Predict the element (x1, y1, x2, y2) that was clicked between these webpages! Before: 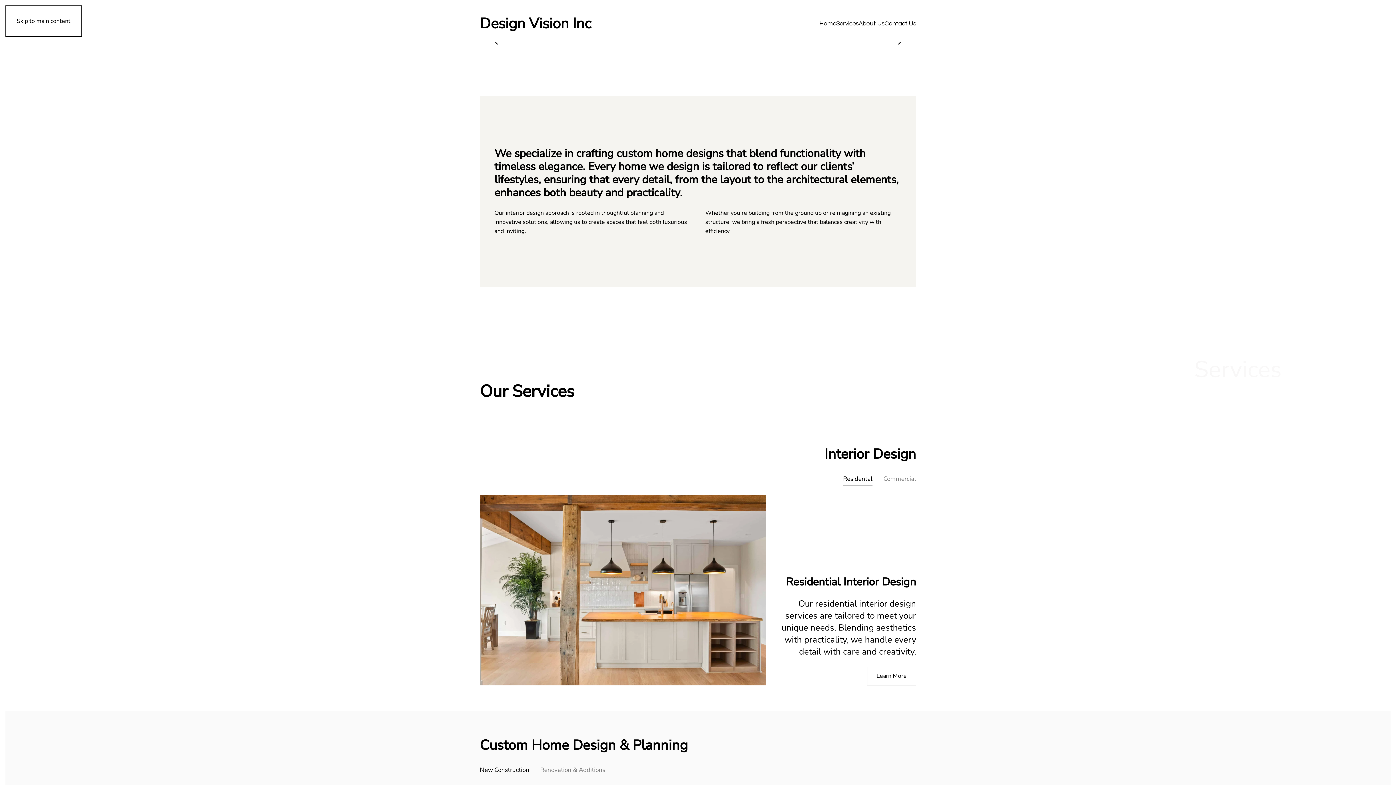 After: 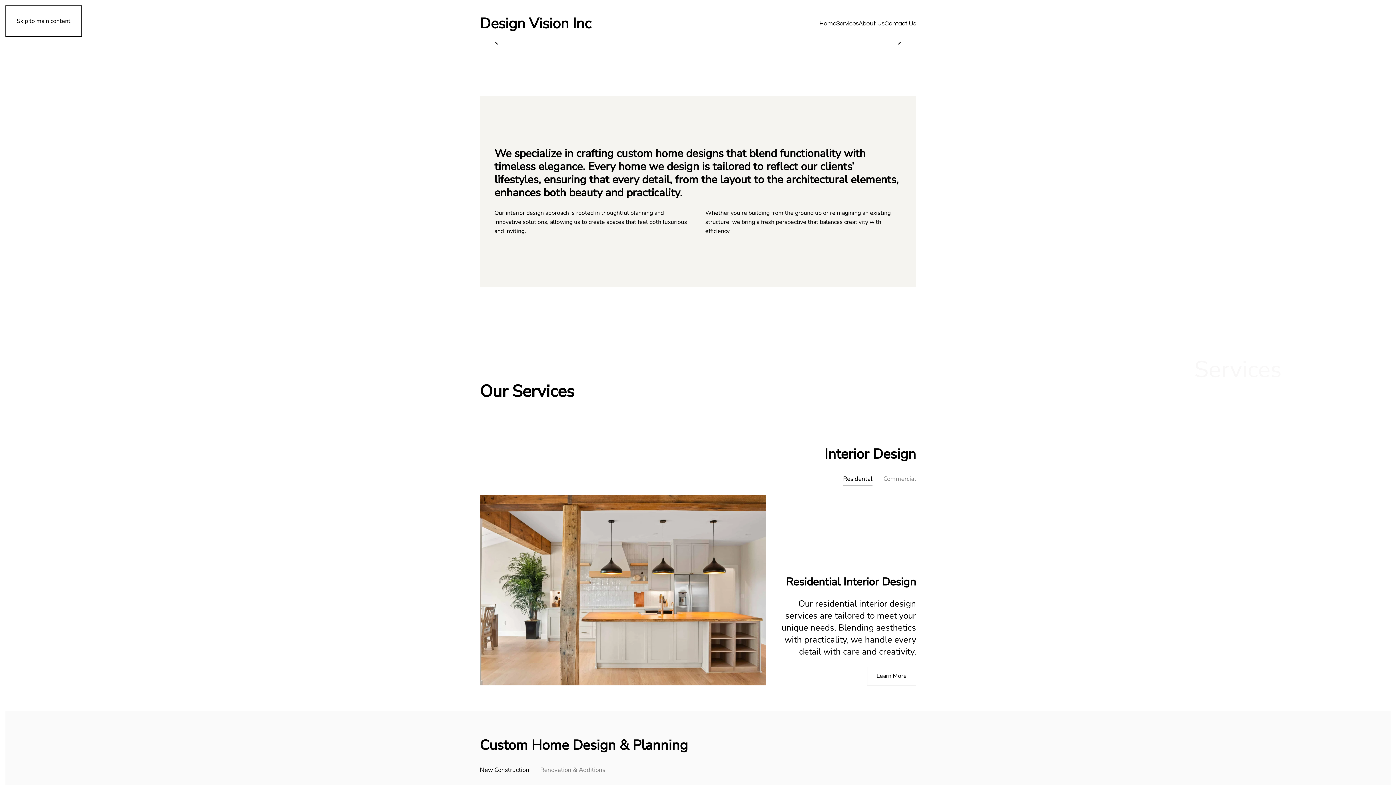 Action: label: Residental bbox: (843, 472, 872, 486)